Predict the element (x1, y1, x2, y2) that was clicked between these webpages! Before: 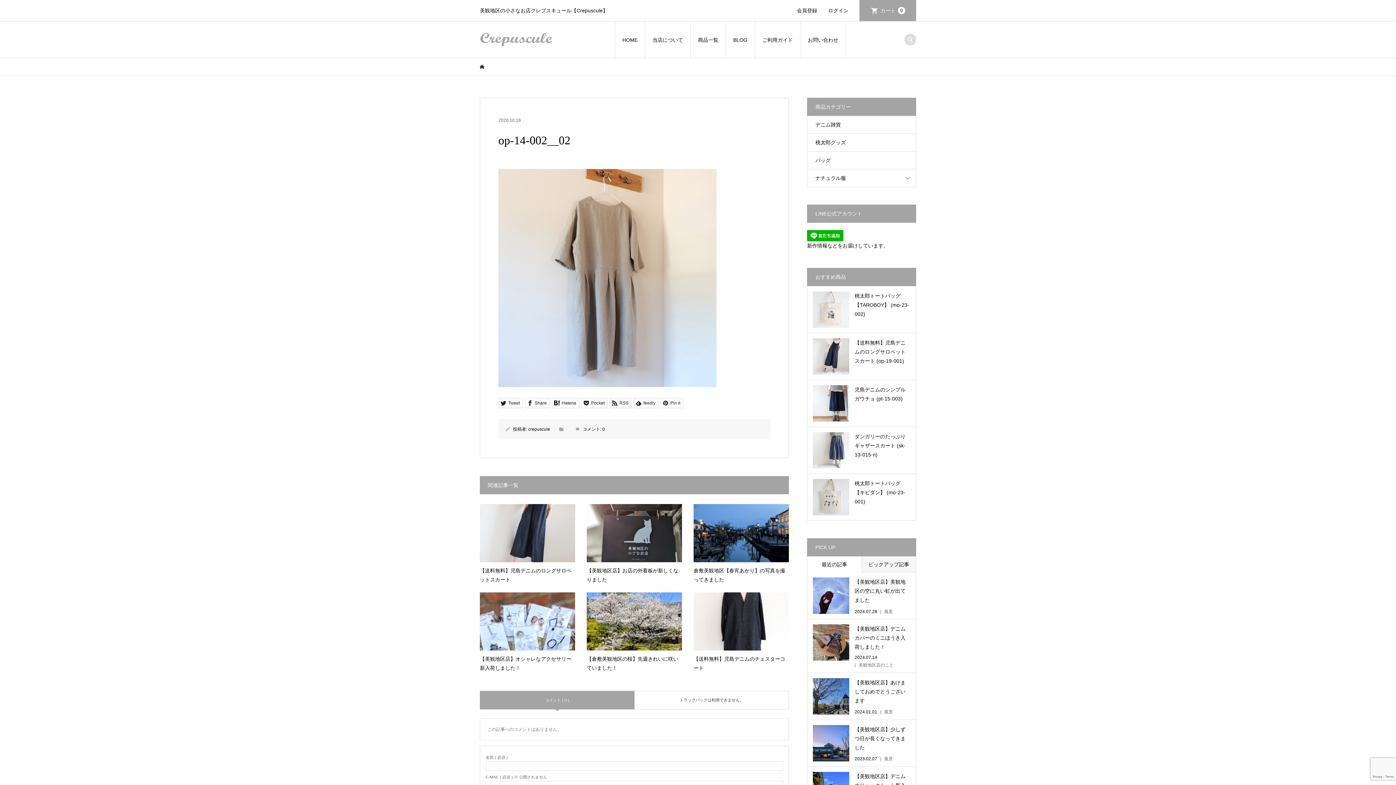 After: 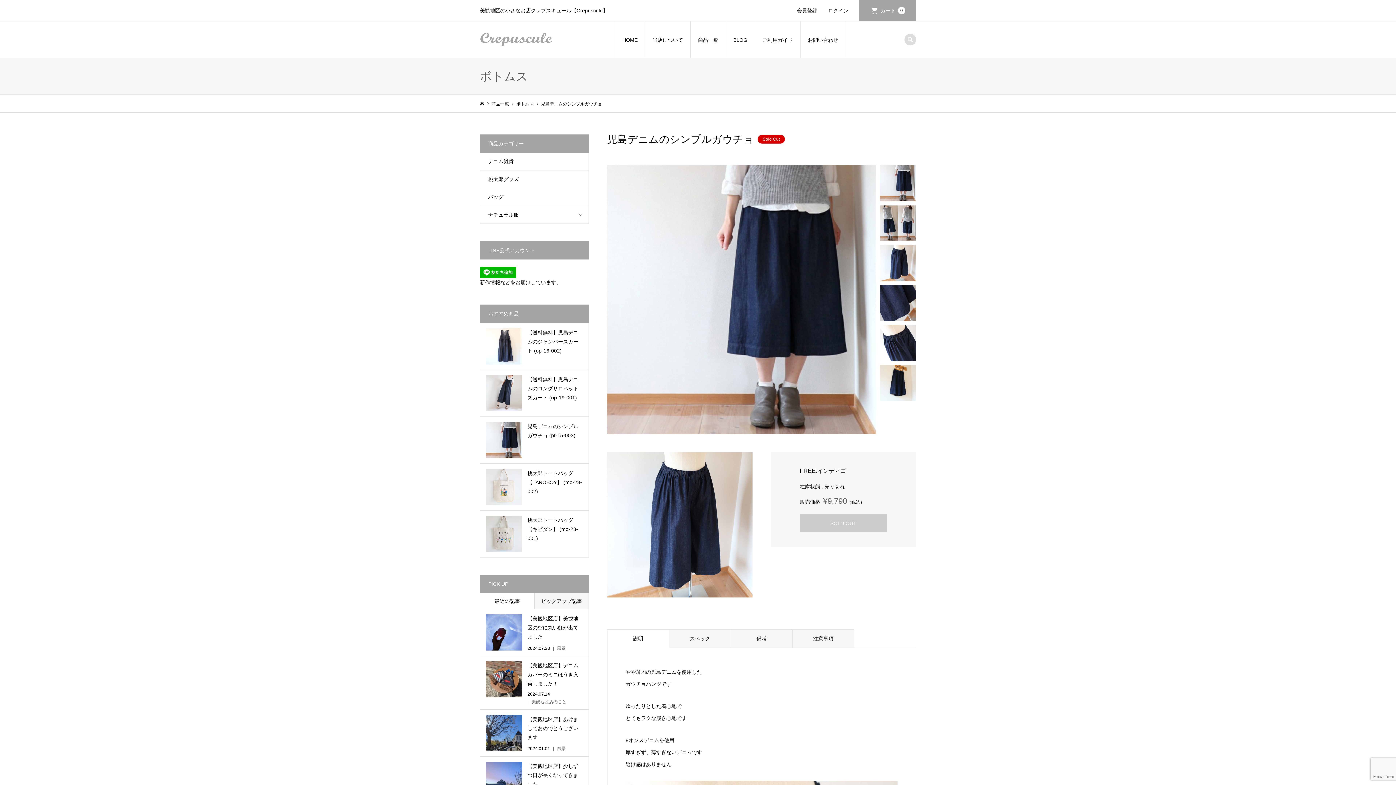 Action: bbox: (807, 380, 916, 422) label: 児島デニムのシンプルガウチョ (pt-15-003)